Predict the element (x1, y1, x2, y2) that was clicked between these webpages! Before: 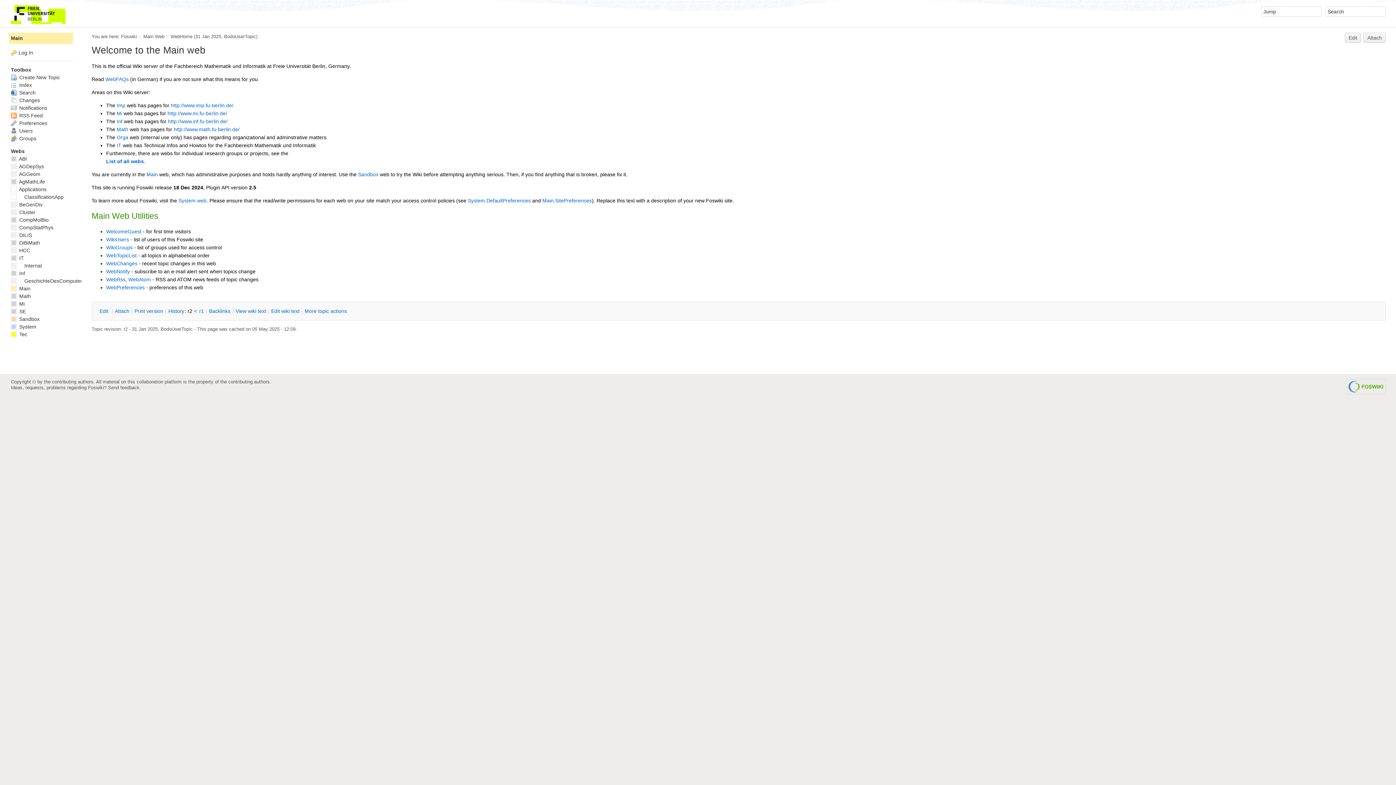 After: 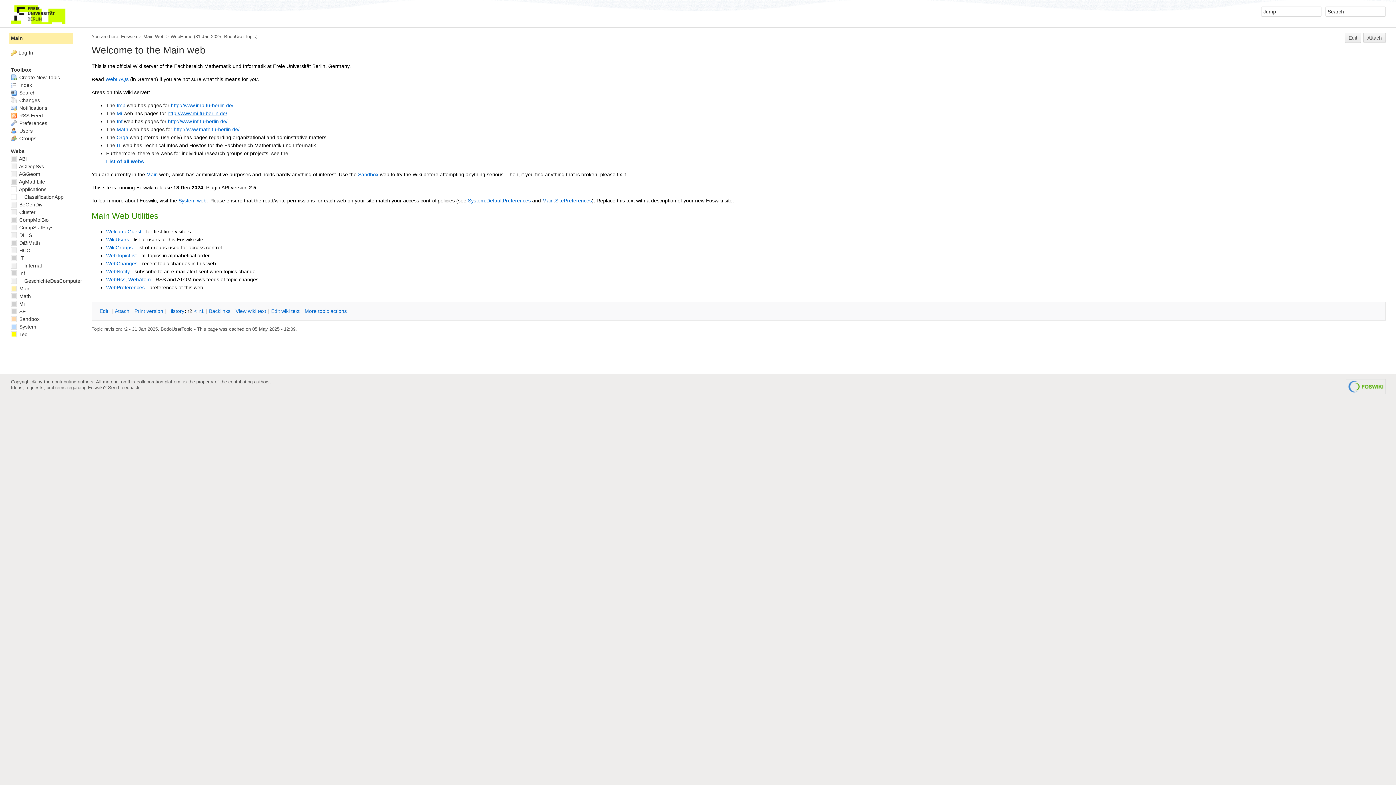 Action: bbox: (167, 110, 227, 116) label: http://www.mi.fu-berlin.de/